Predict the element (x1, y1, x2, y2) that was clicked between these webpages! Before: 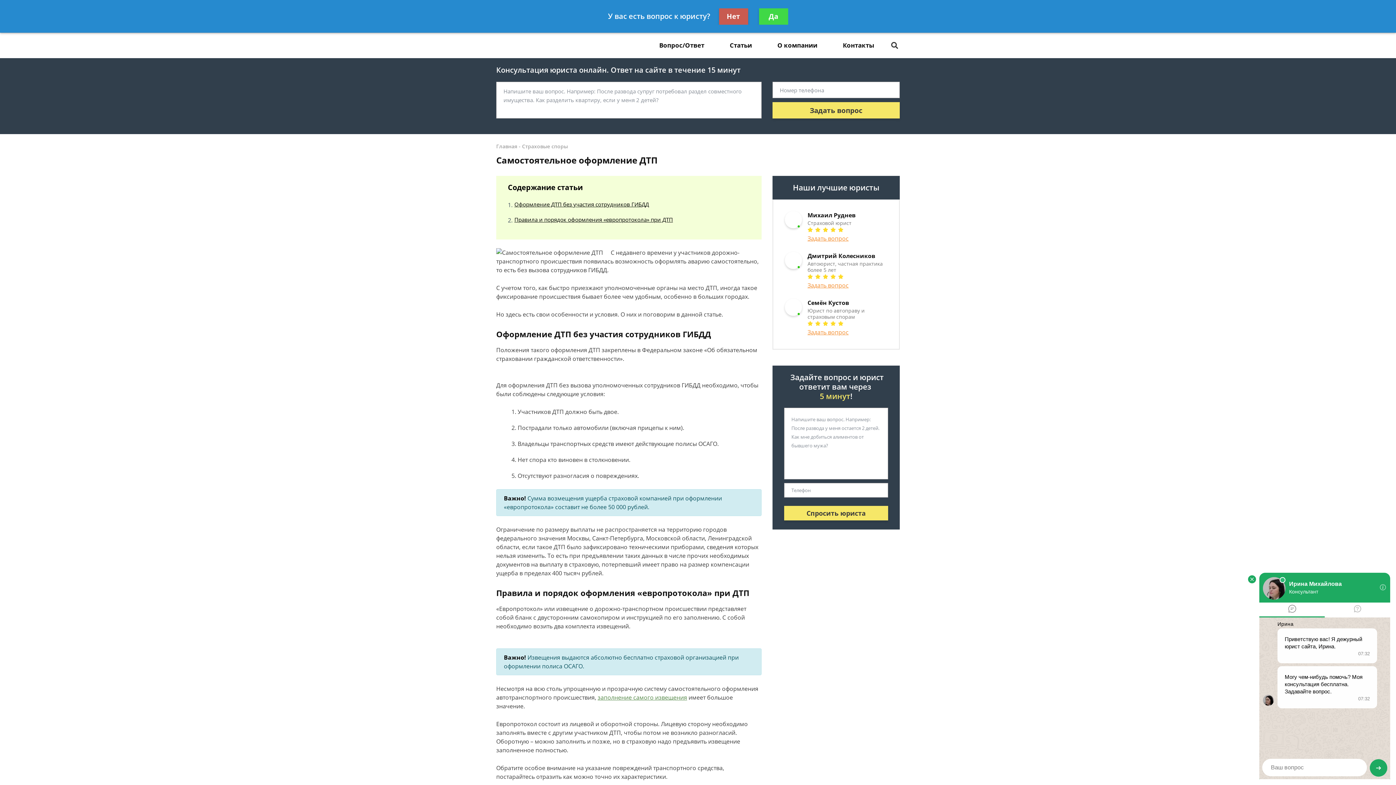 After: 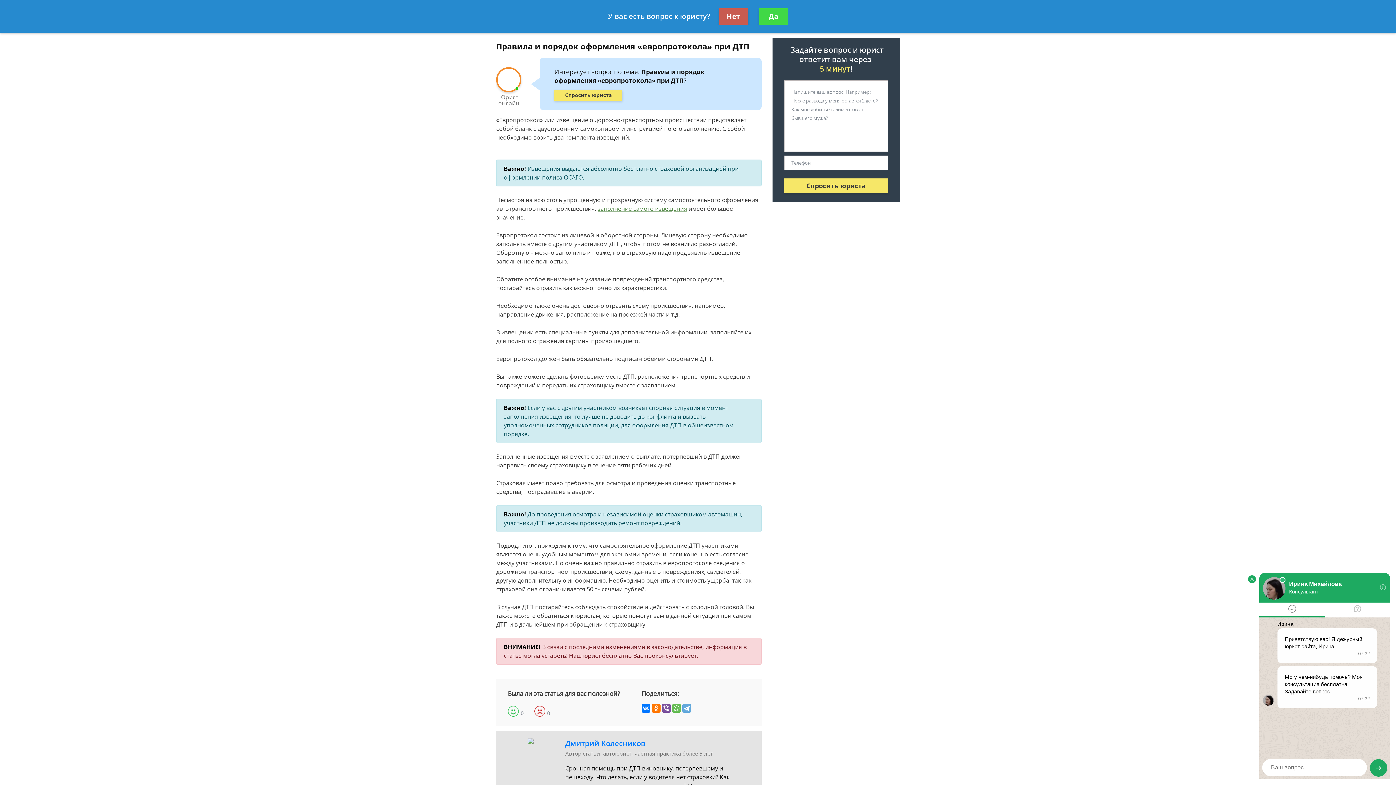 Action: label: Правила и порядок оформления «европротокола» при ДТП bbox: (514, 216, 673, 223)